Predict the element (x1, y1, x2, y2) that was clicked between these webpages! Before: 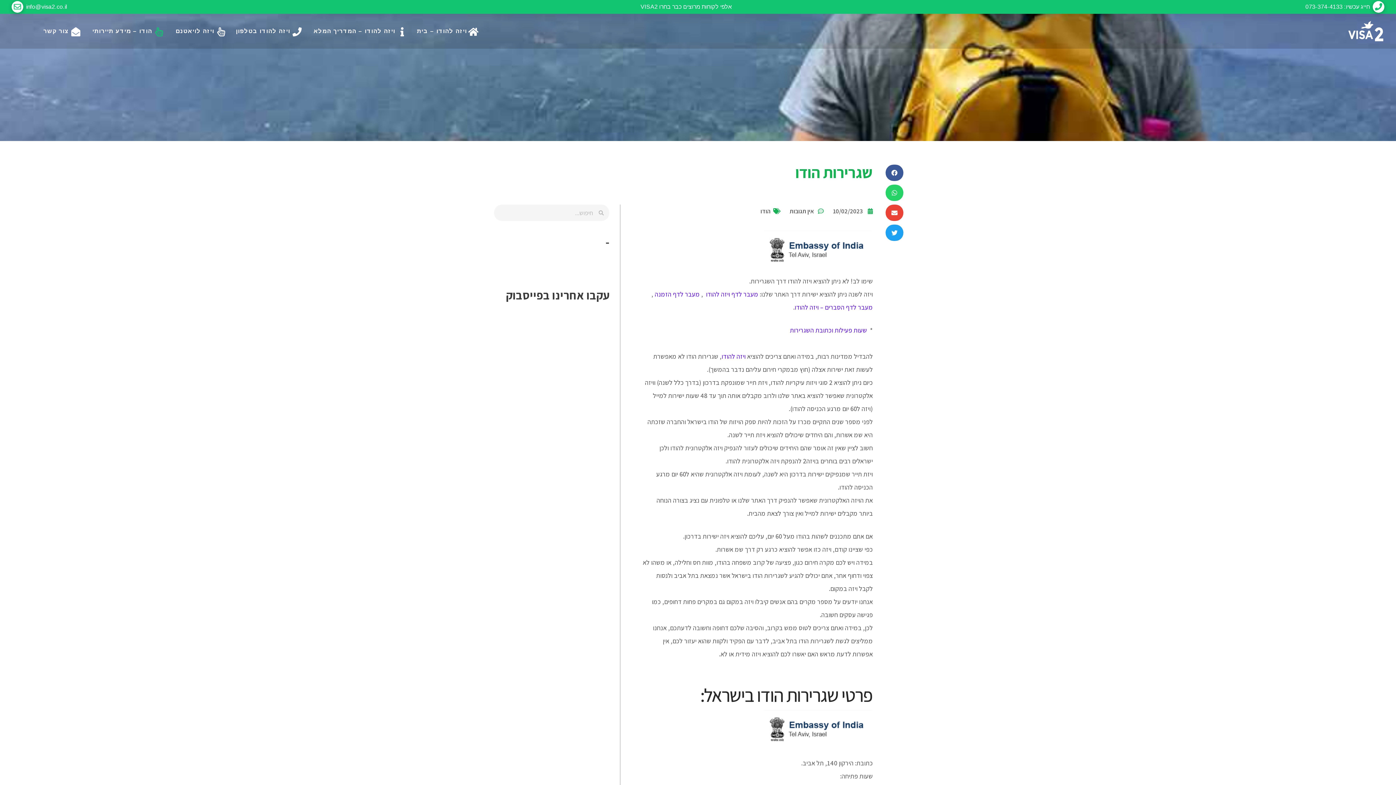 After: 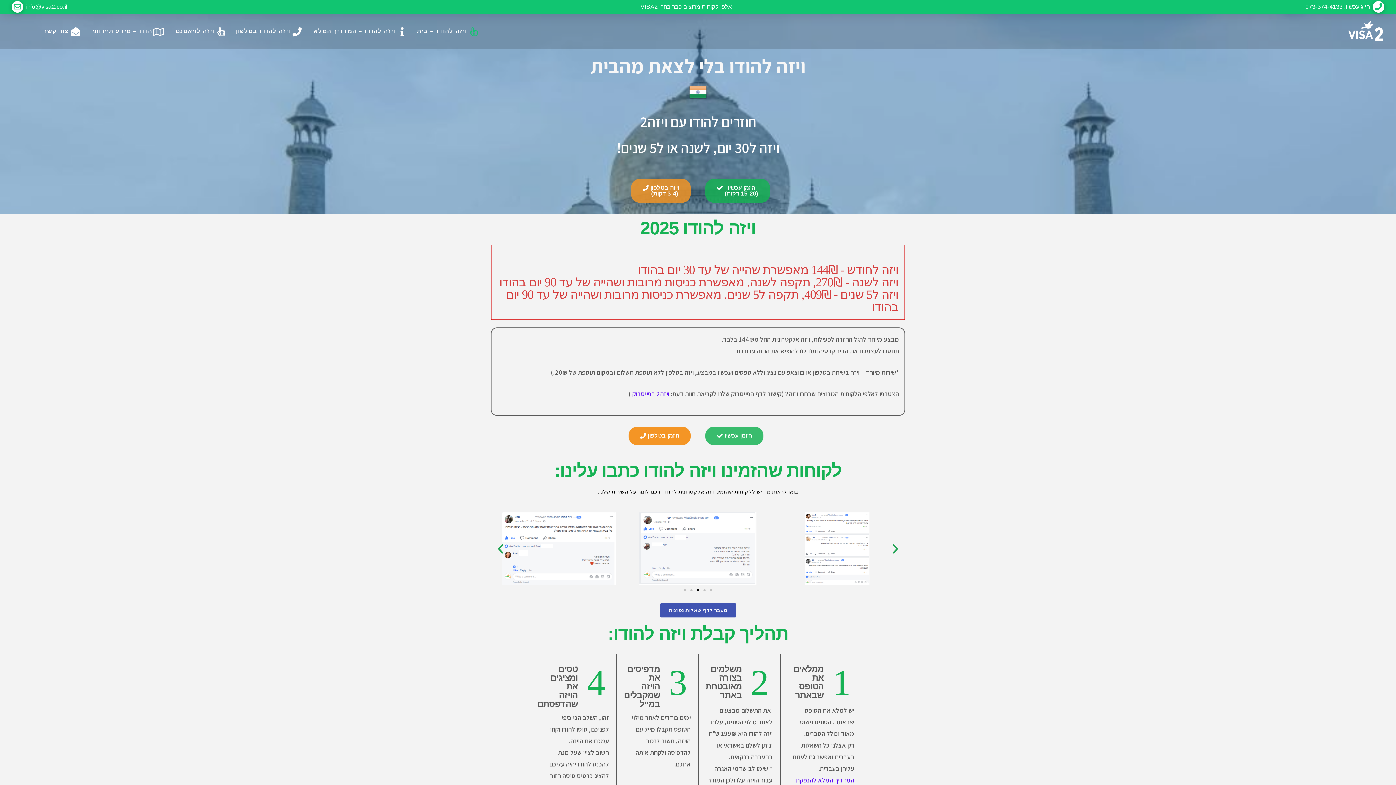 Action: bbox: (1348, 20, 1384, 42)